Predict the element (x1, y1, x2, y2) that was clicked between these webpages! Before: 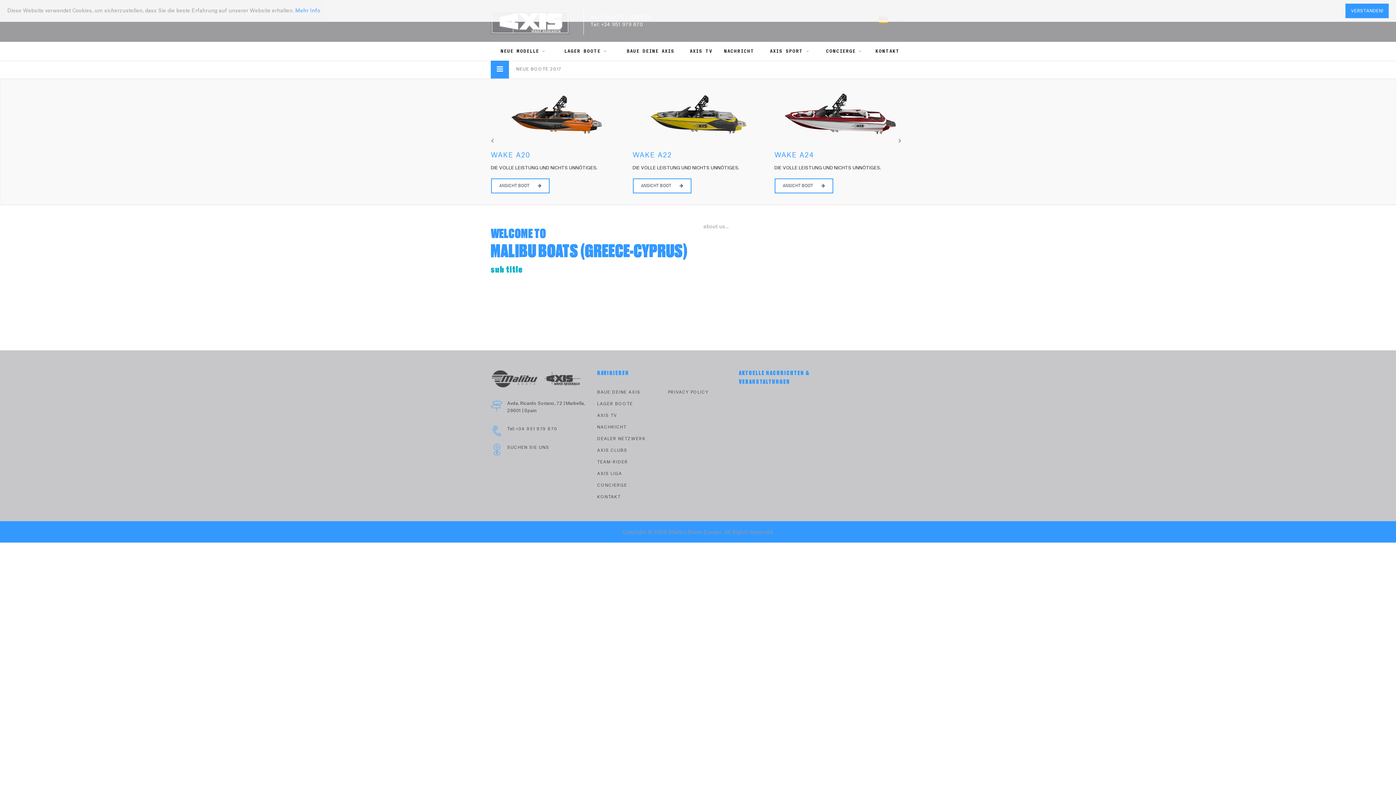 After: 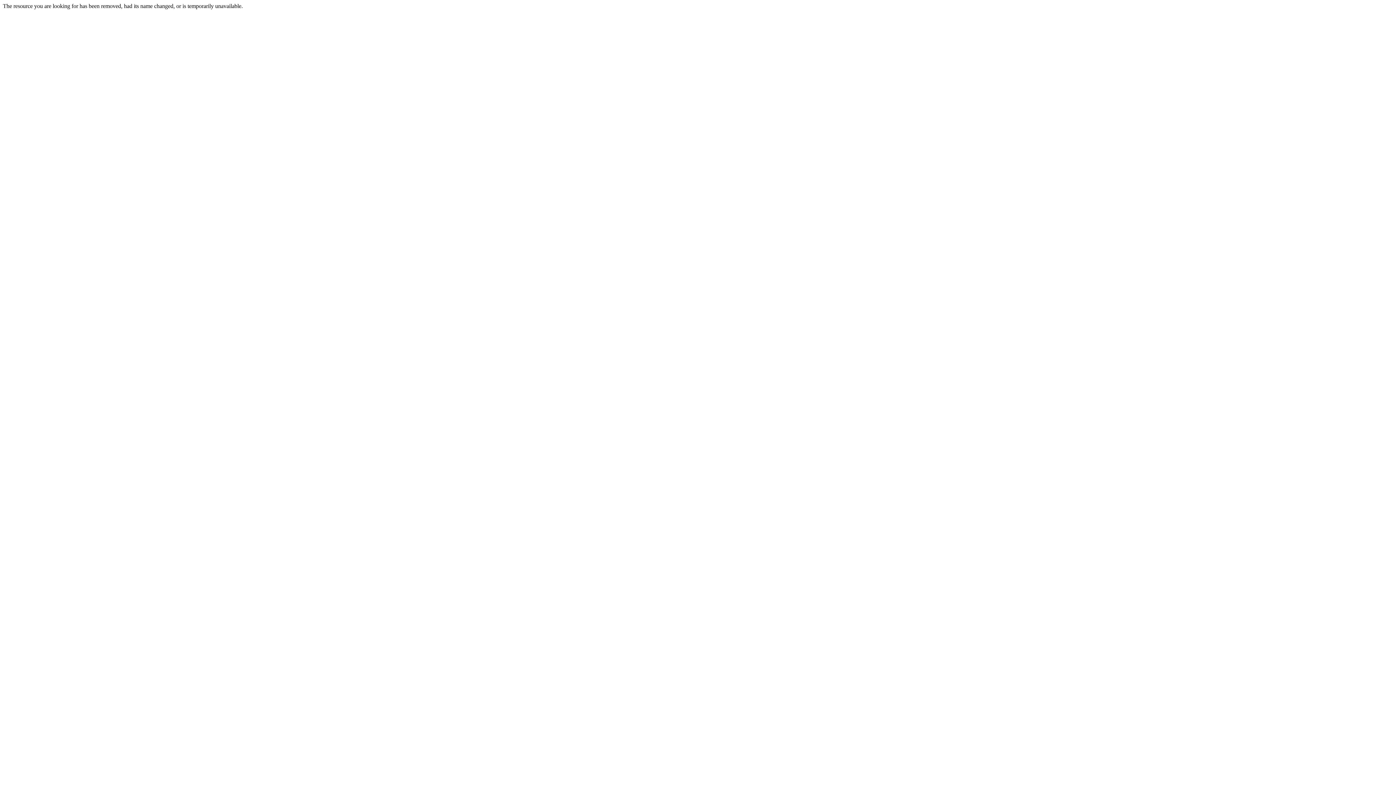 Action: bbox: (597, 482, 627, 489) label: CONCIERGE